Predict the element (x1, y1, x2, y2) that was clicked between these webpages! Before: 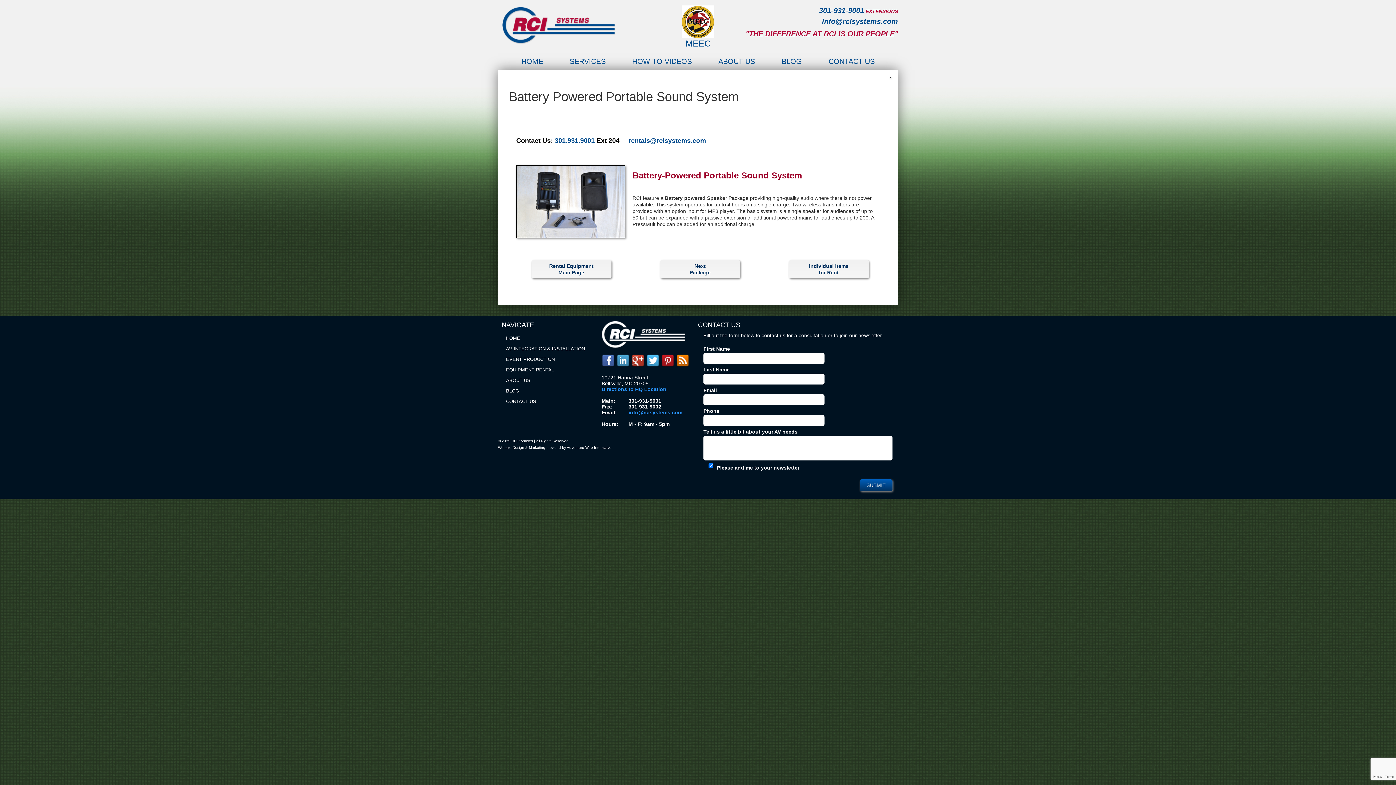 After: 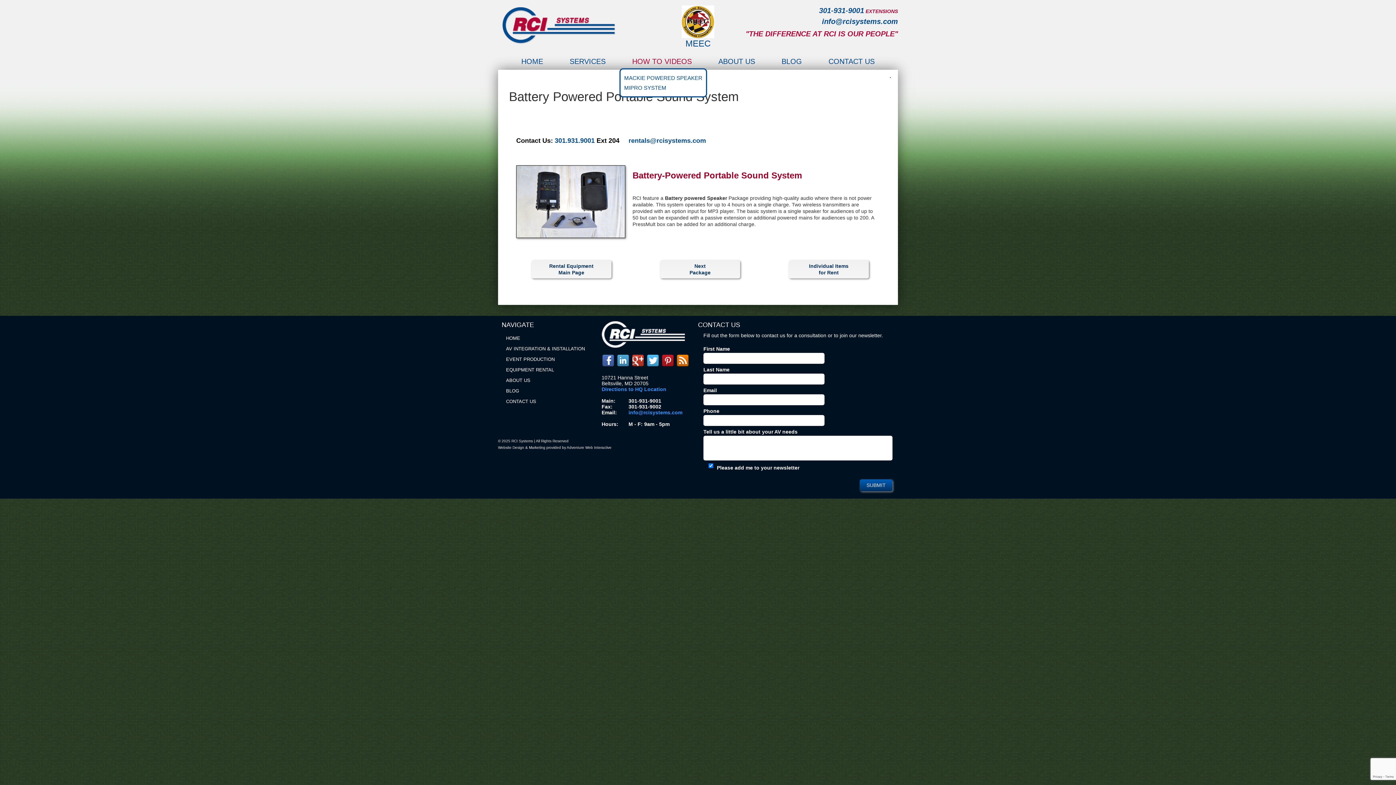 Action: label: HOW TO VIDEOS bbox: (619, 53, 704, 69)